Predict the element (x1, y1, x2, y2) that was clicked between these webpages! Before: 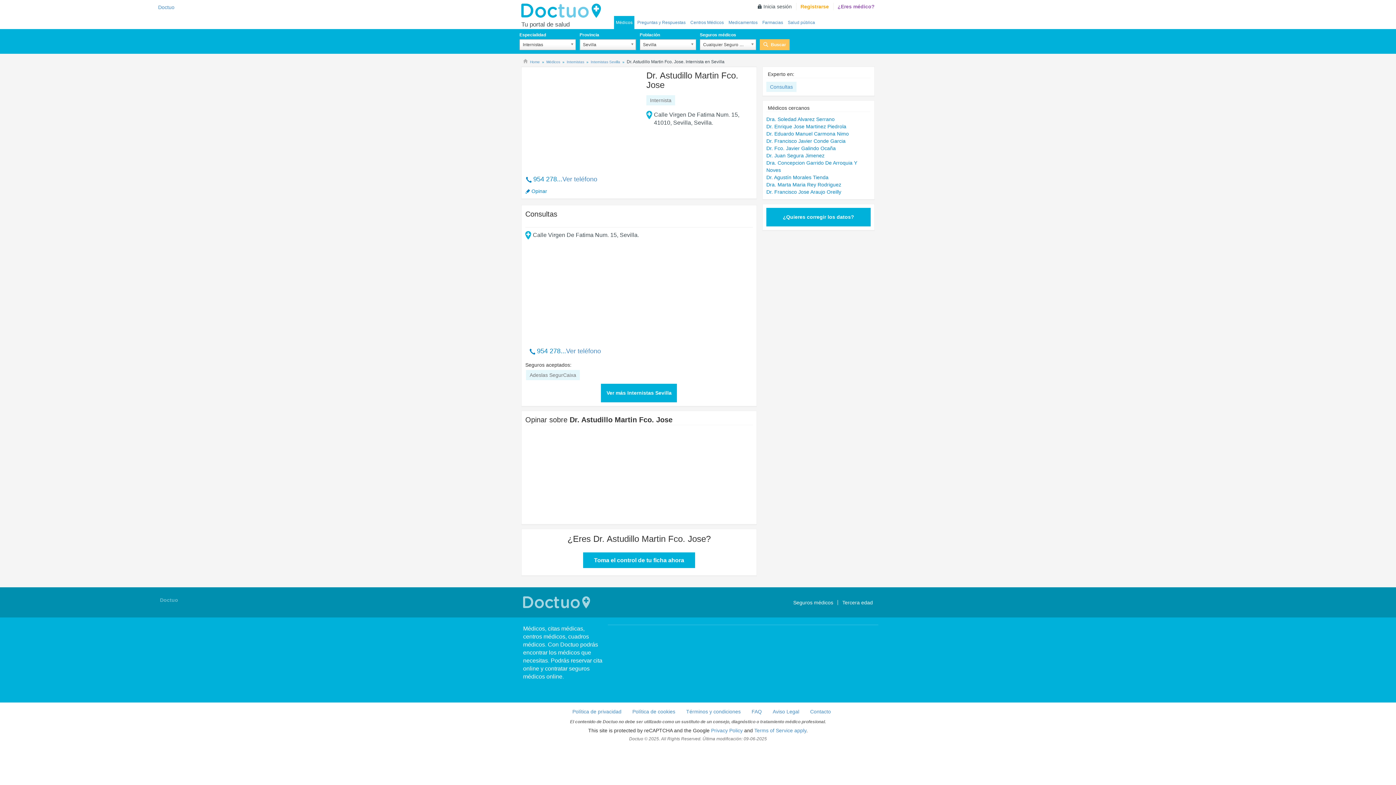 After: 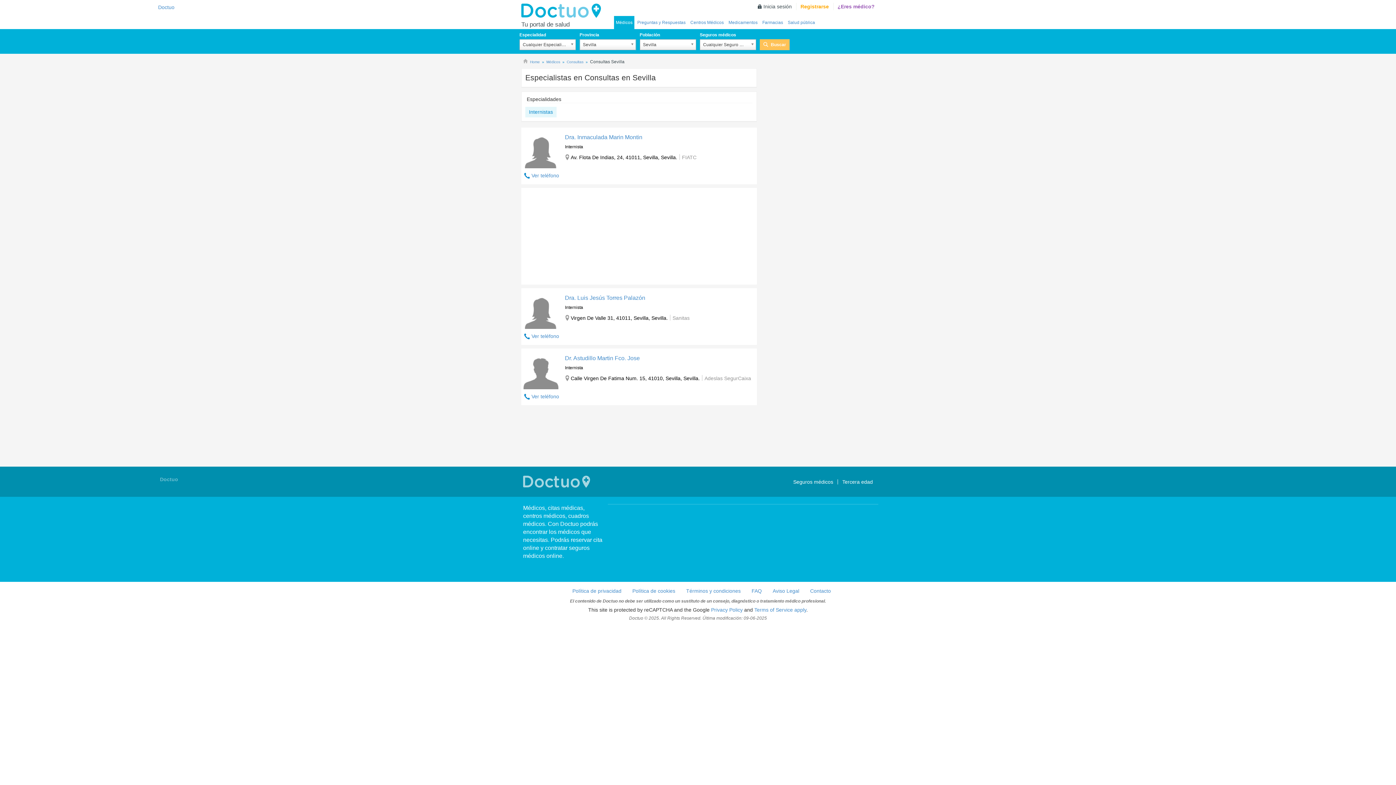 Action: bbox: (770, 84, 793, 89) label: Consultas